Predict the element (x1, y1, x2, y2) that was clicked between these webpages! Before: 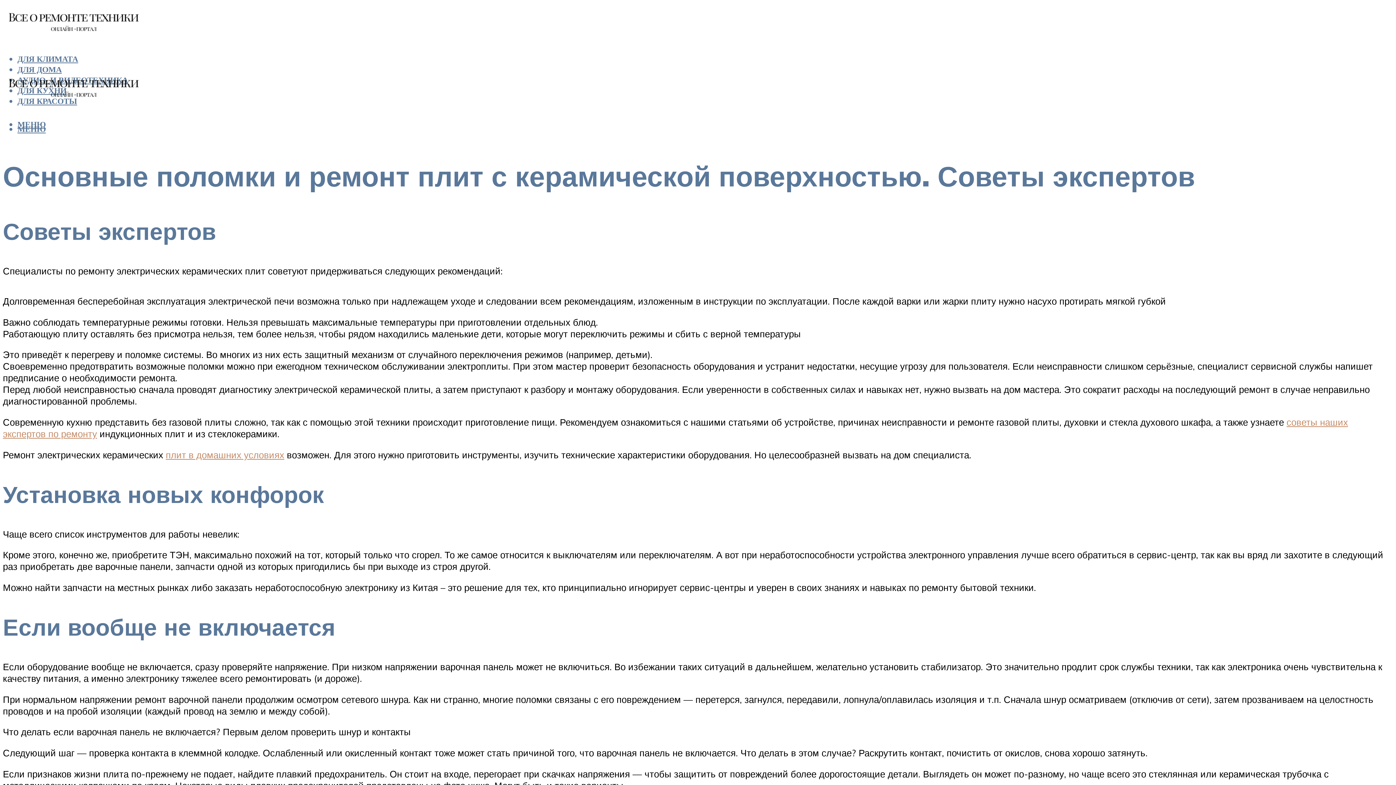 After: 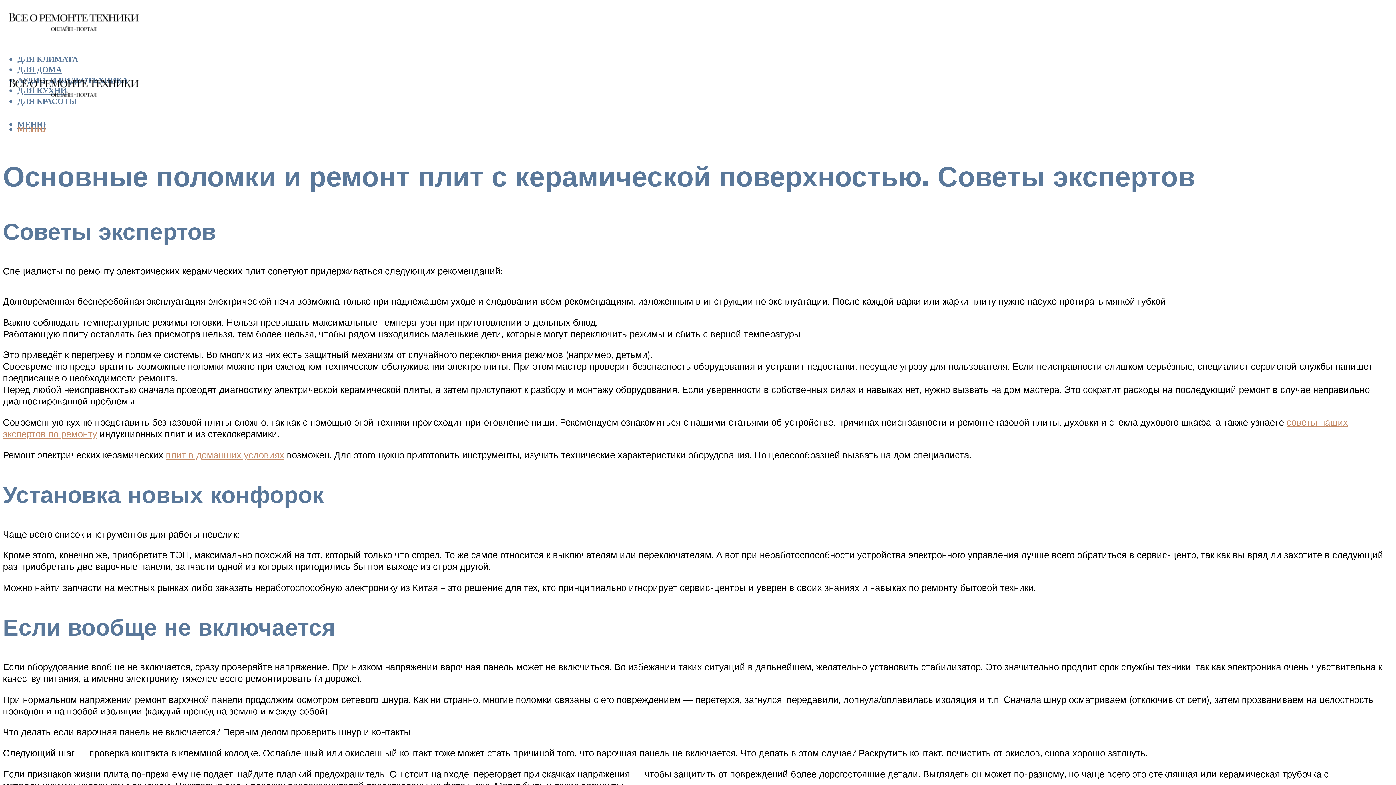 Action: bbox: (17, 124, 45, 133) label: МЕНЮ